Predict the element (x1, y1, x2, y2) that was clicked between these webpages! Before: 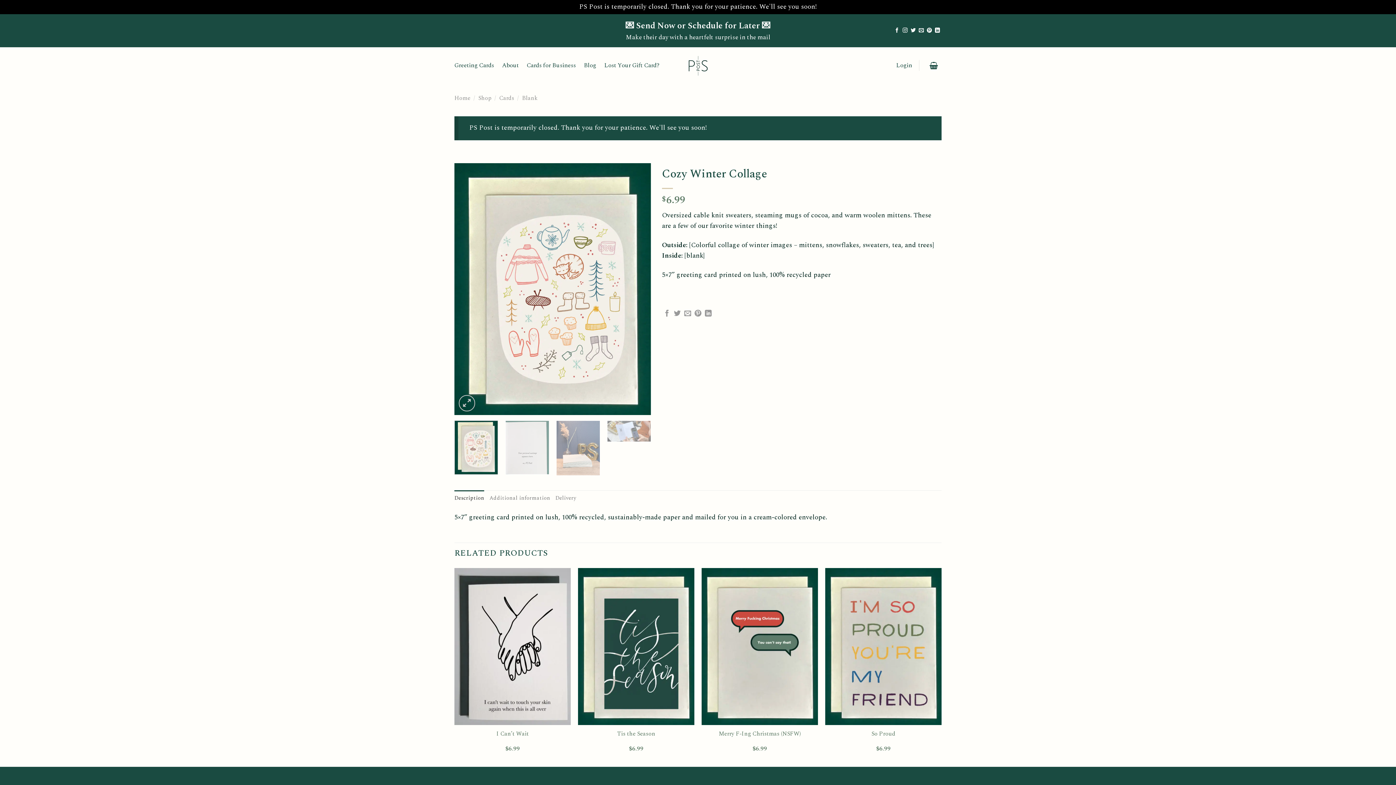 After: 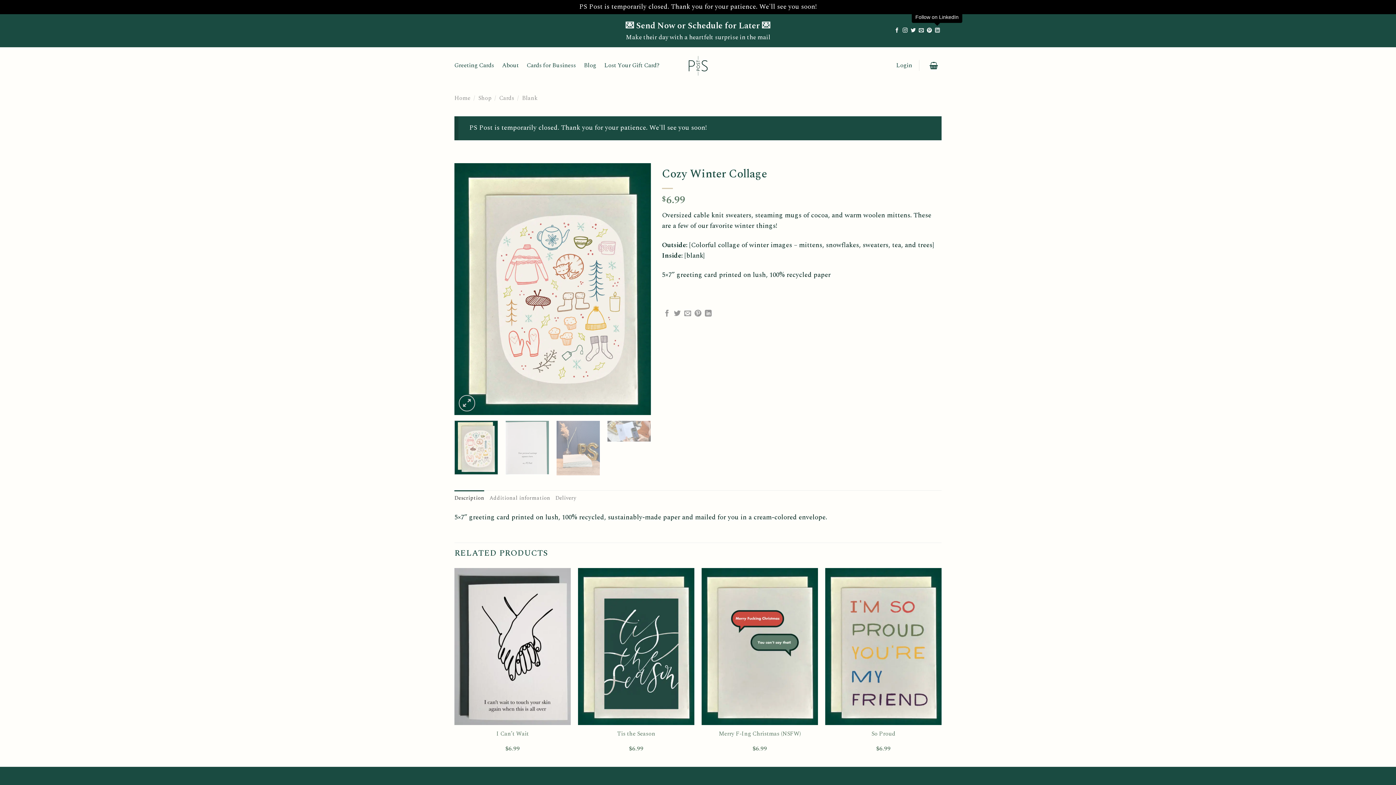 Action: label: Follow on LinkedIn bbox: (935, 27, 940, 33)